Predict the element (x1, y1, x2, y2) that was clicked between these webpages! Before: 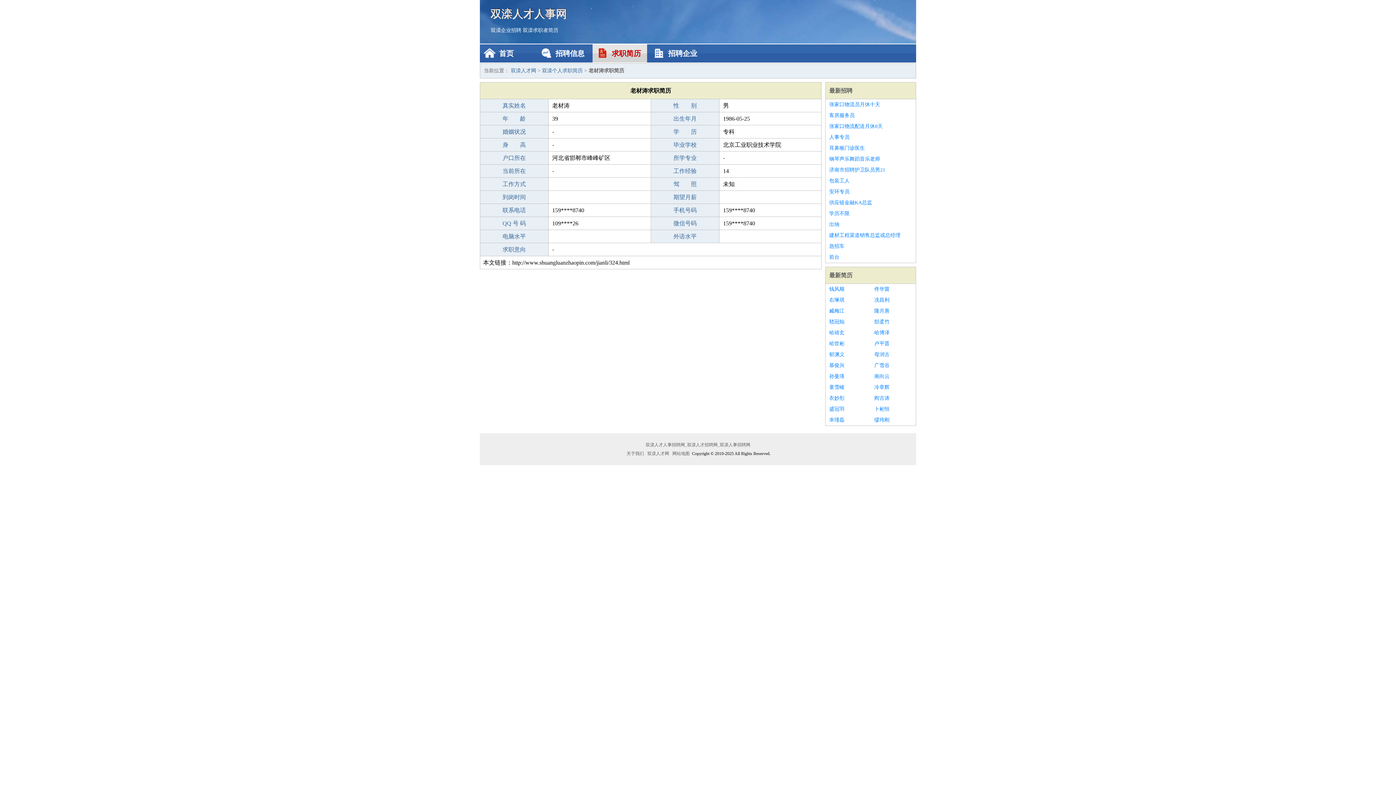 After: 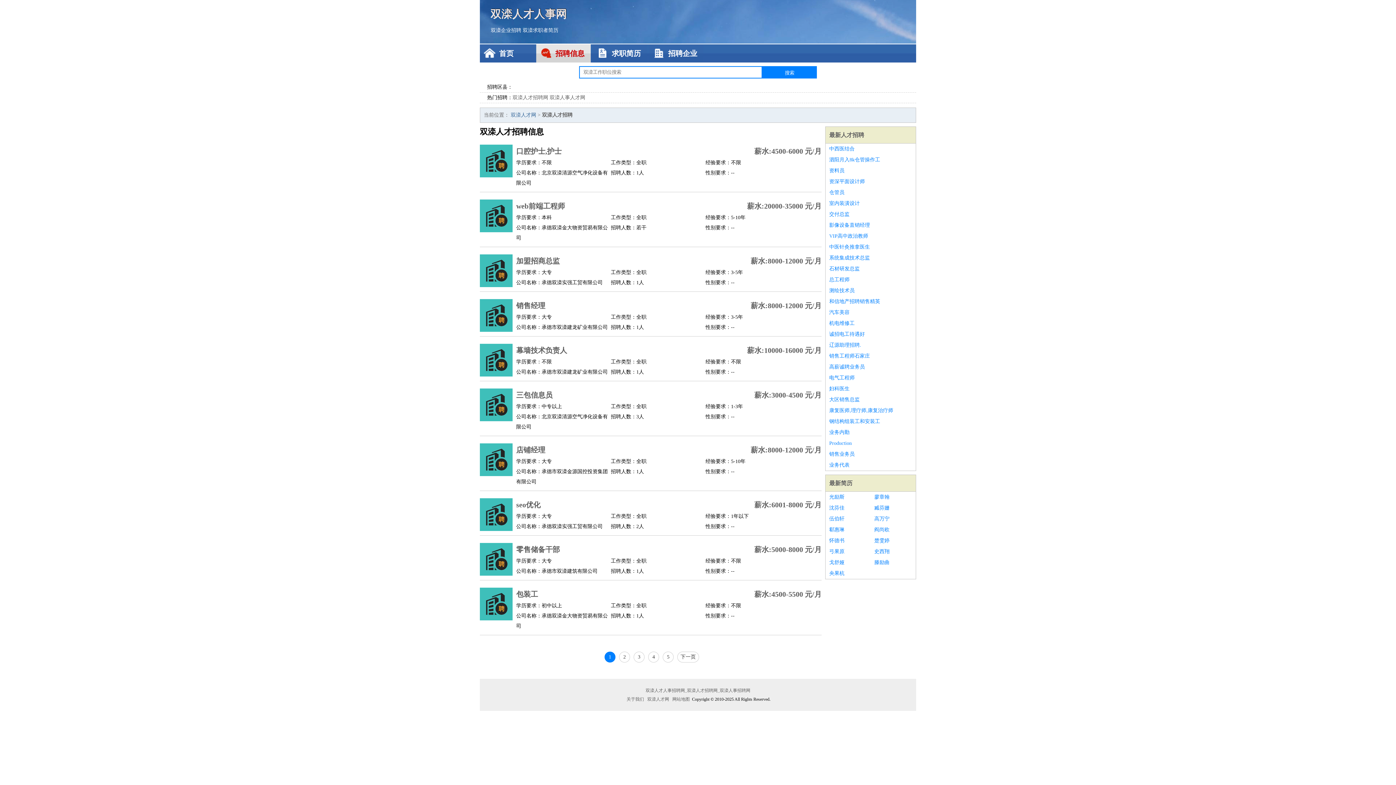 Action: bbox: (829, 87, 852, 93) label: 最新招聘